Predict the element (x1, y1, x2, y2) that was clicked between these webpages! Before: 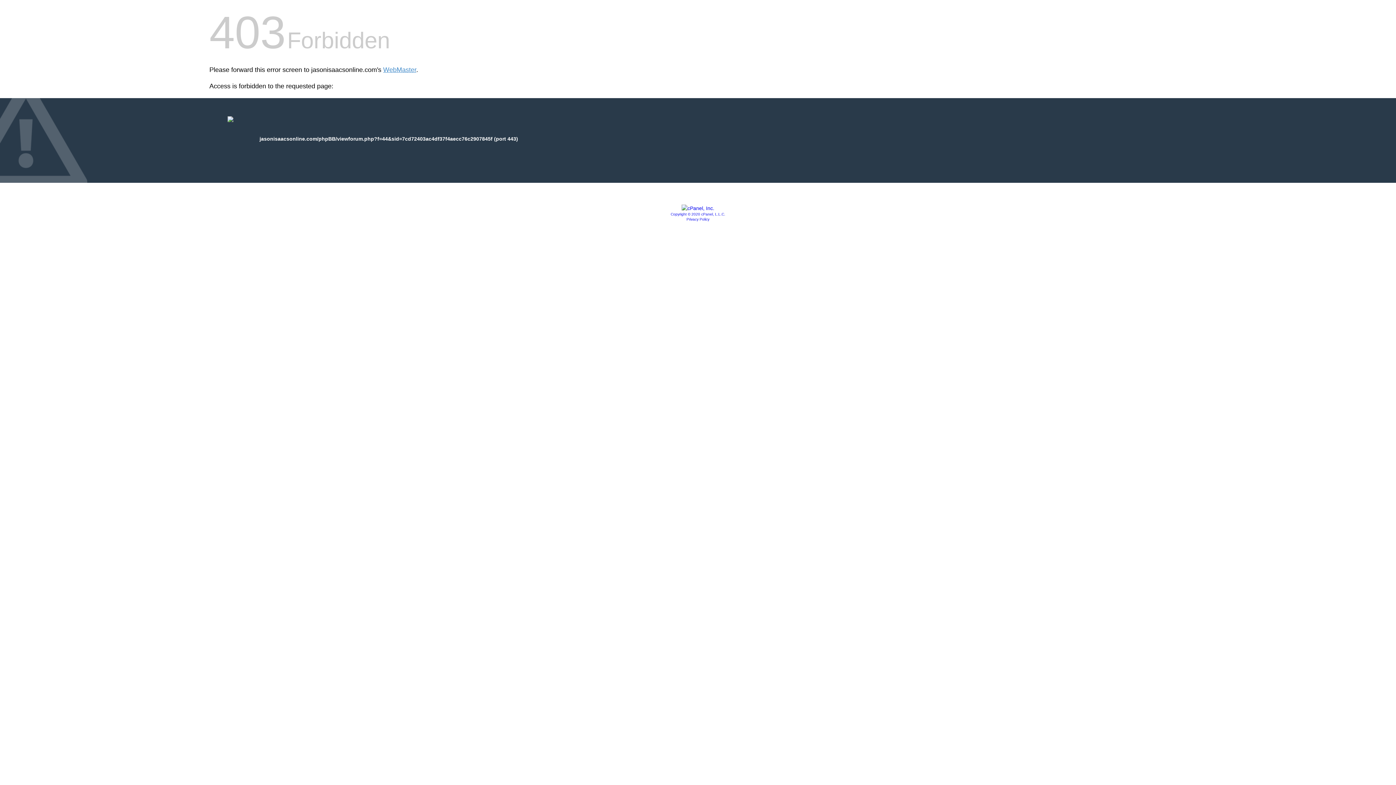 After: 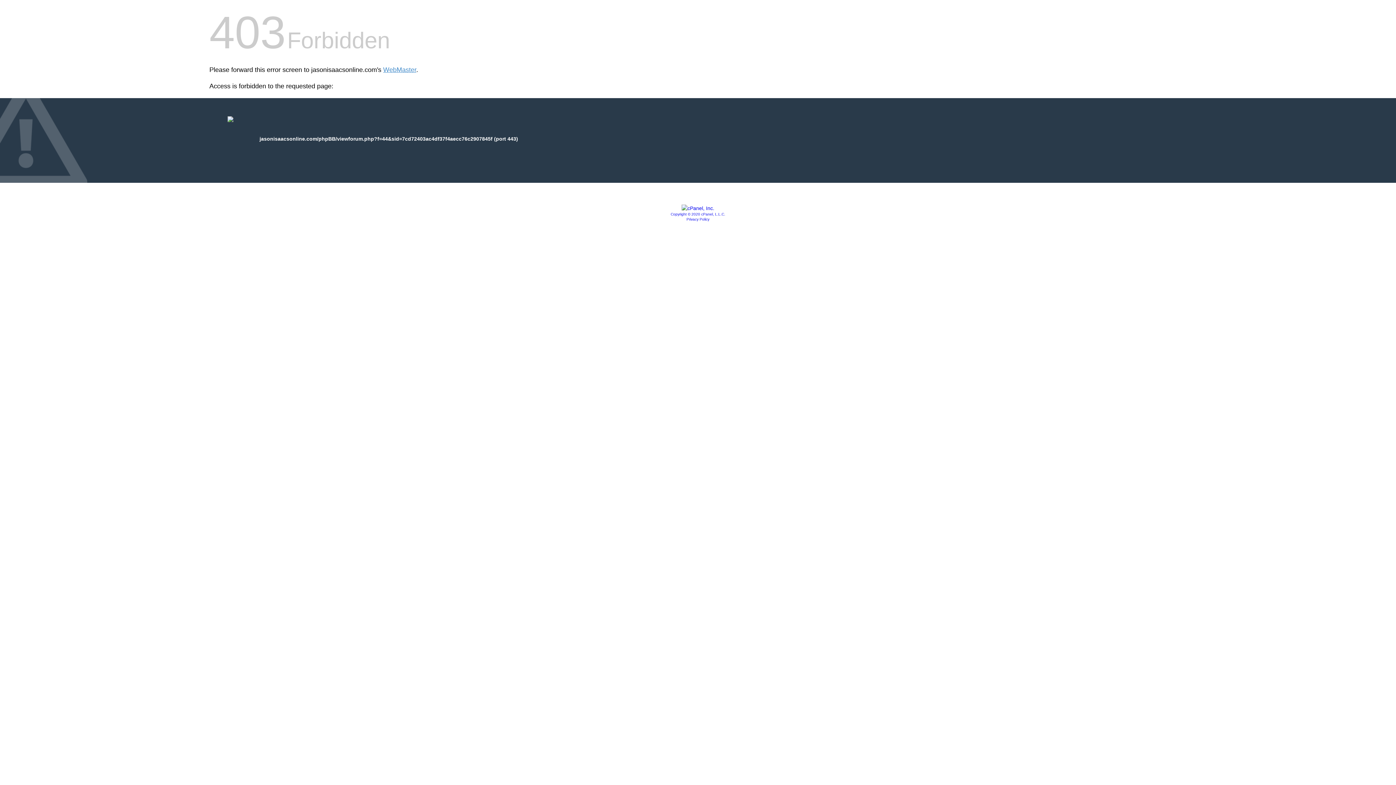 Action: label: Privacy Policy bbox: (686, 217, 709, 221)